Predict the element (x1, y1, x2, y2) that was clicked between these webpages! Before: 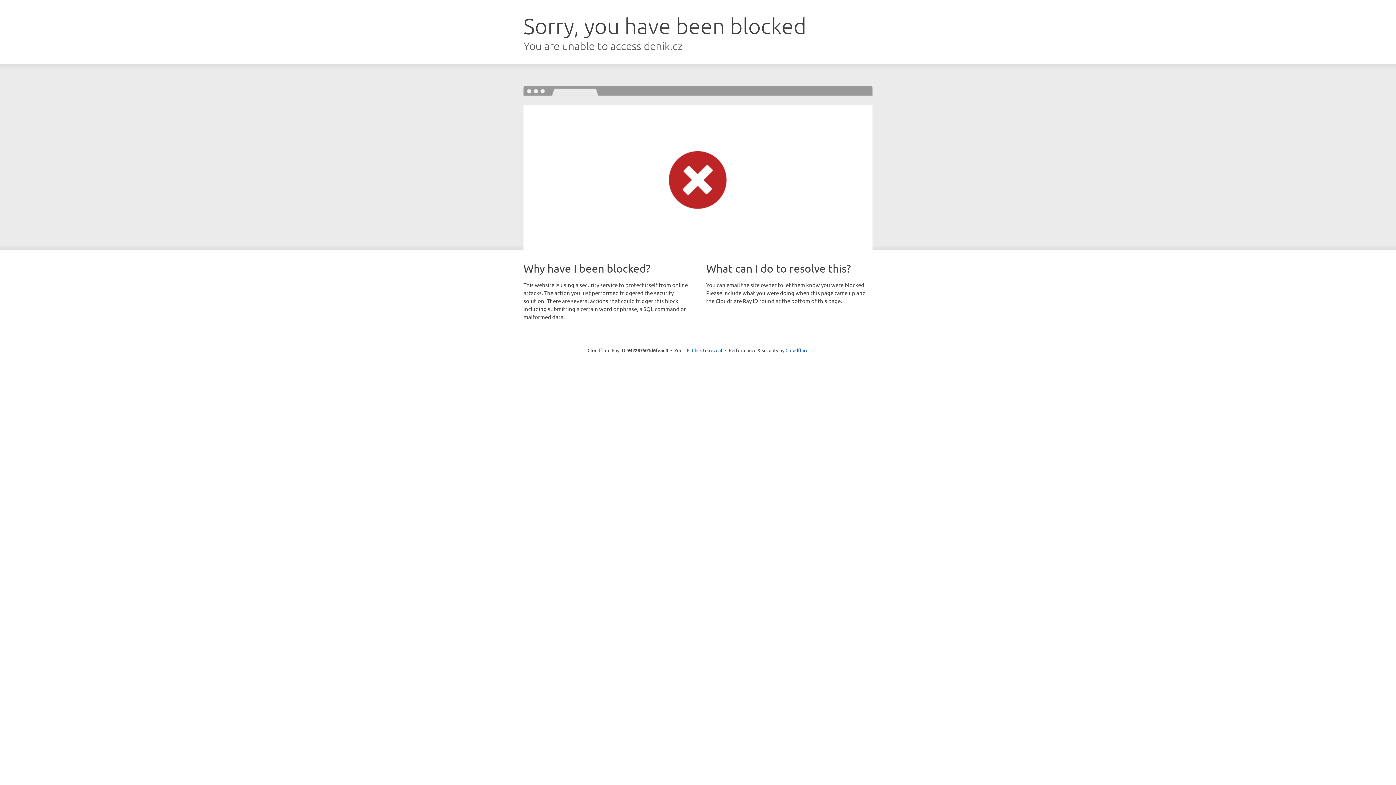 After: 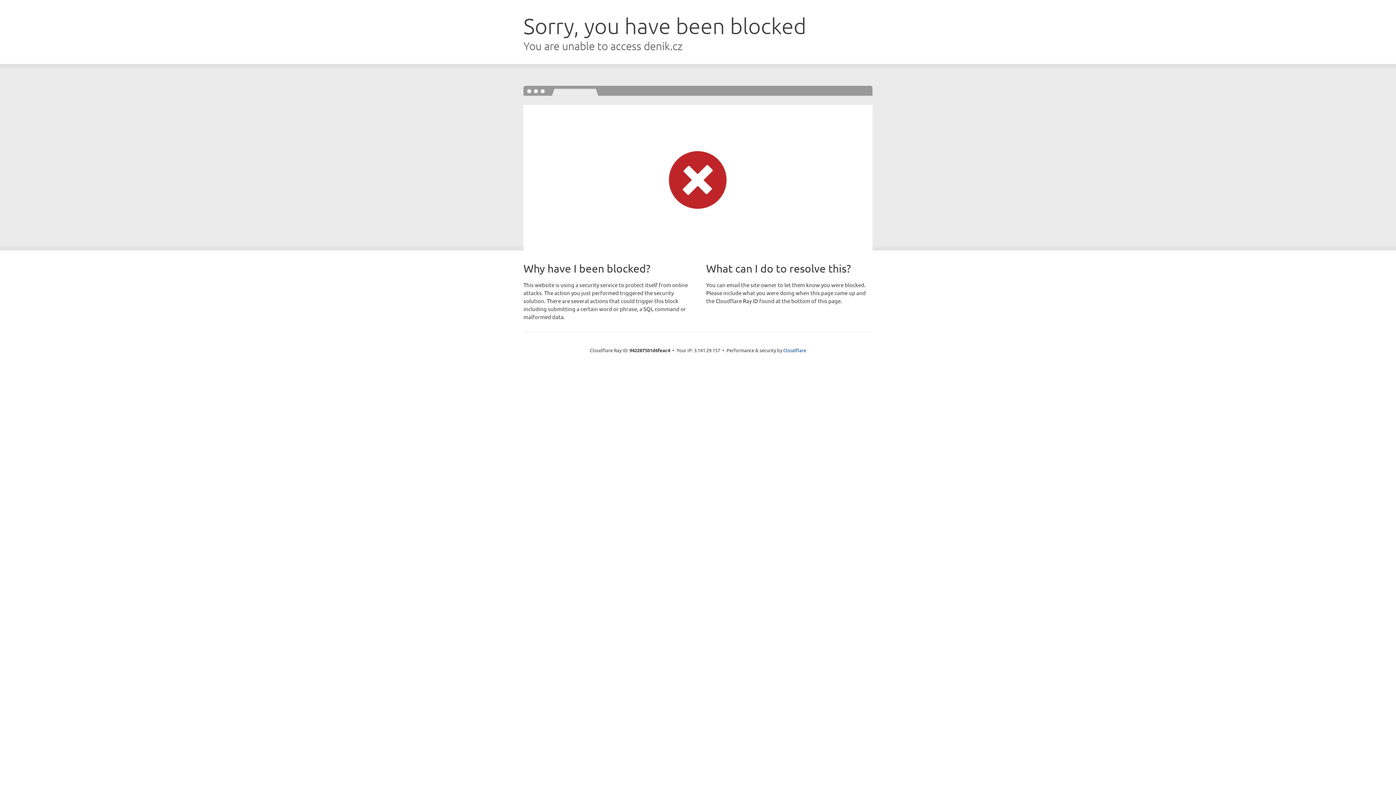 Action: bbox: (692, 346, 722, 353) label: Click to reveal